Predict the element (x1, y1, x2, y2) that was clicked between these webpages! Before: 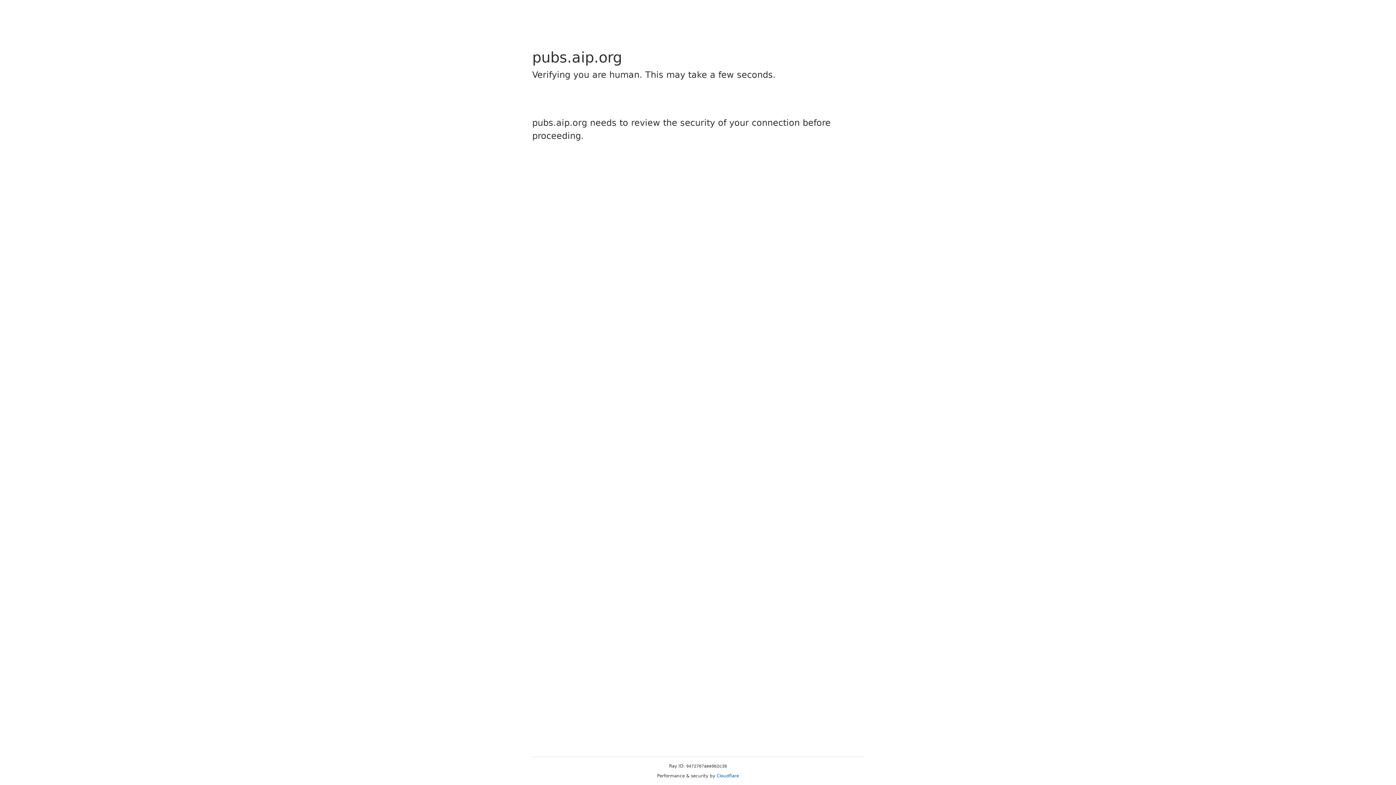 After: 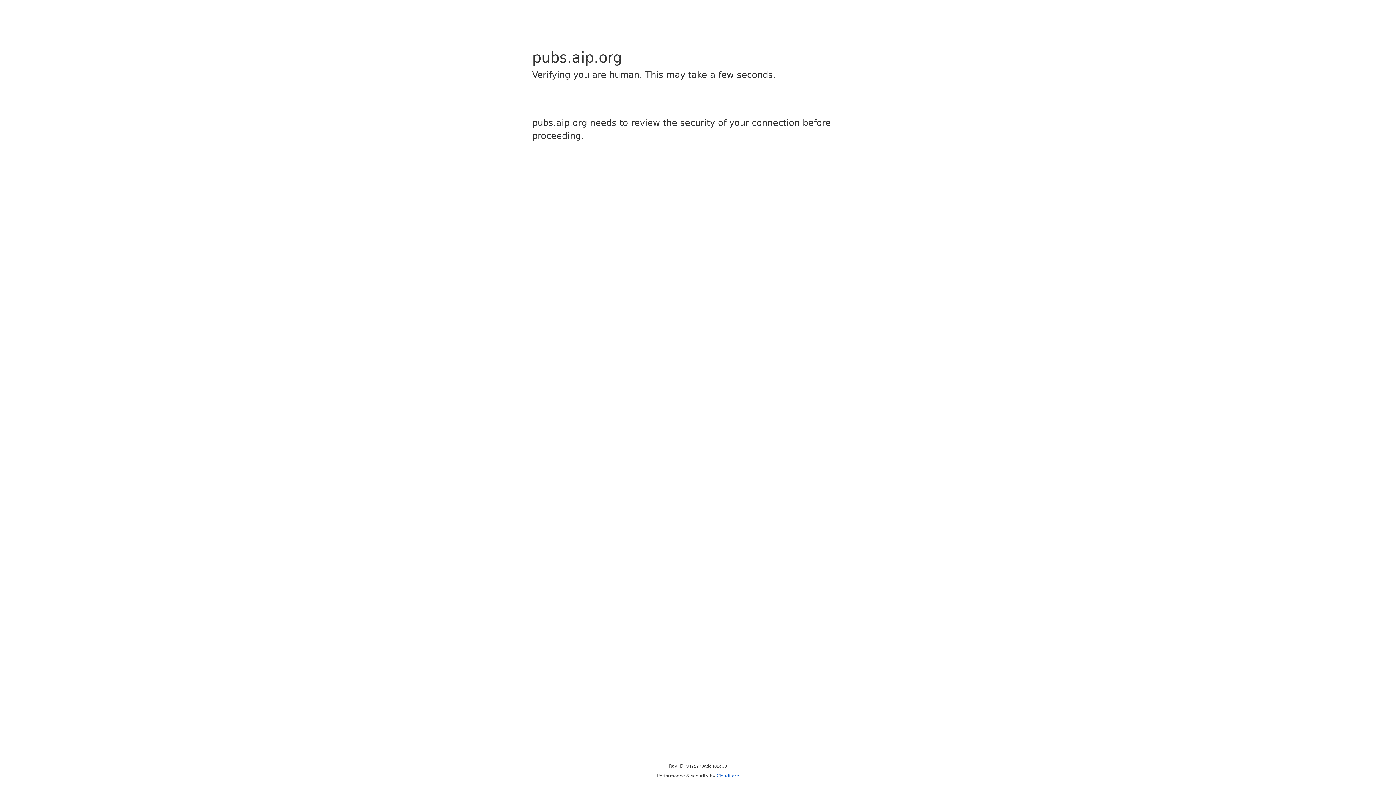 Action: label: Cloudflare bbox: (716, 773, 739, 778)